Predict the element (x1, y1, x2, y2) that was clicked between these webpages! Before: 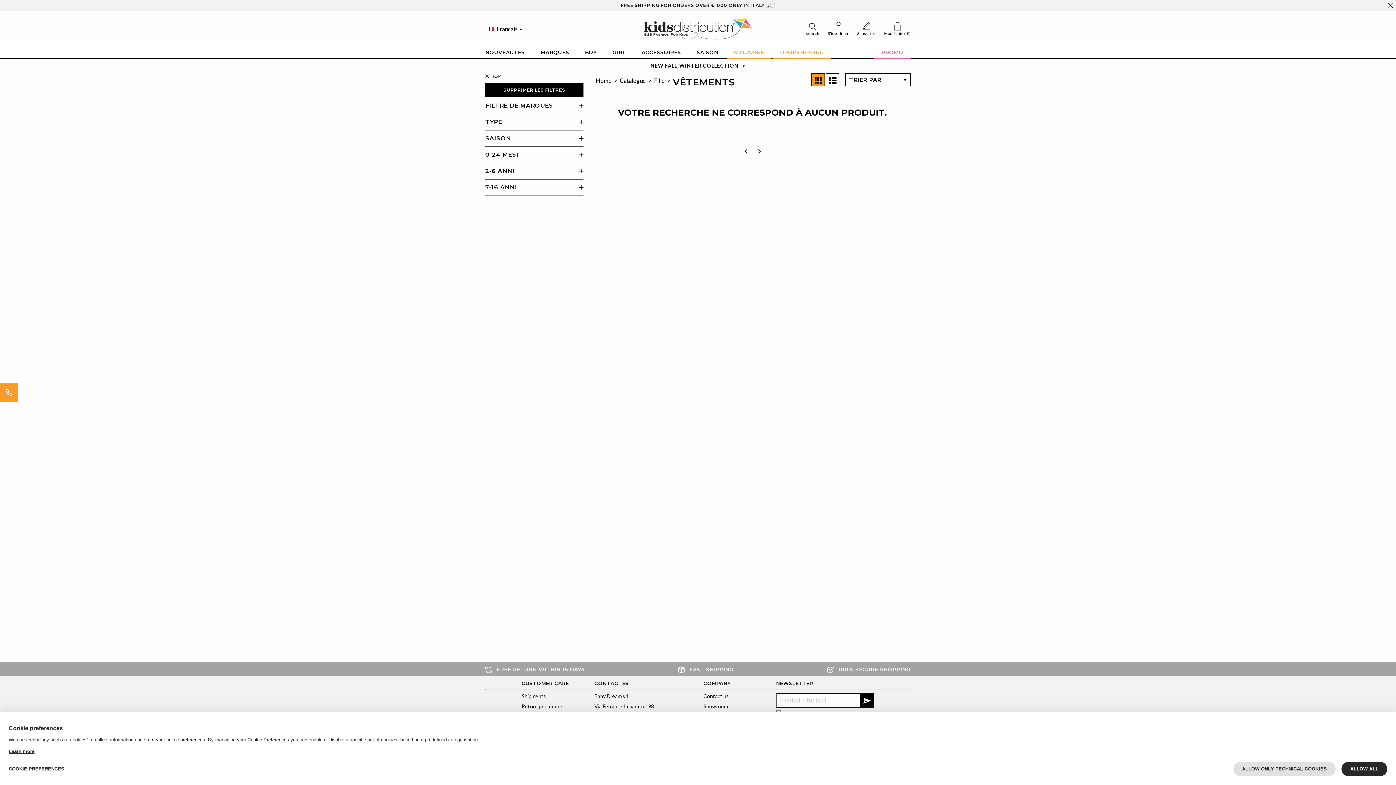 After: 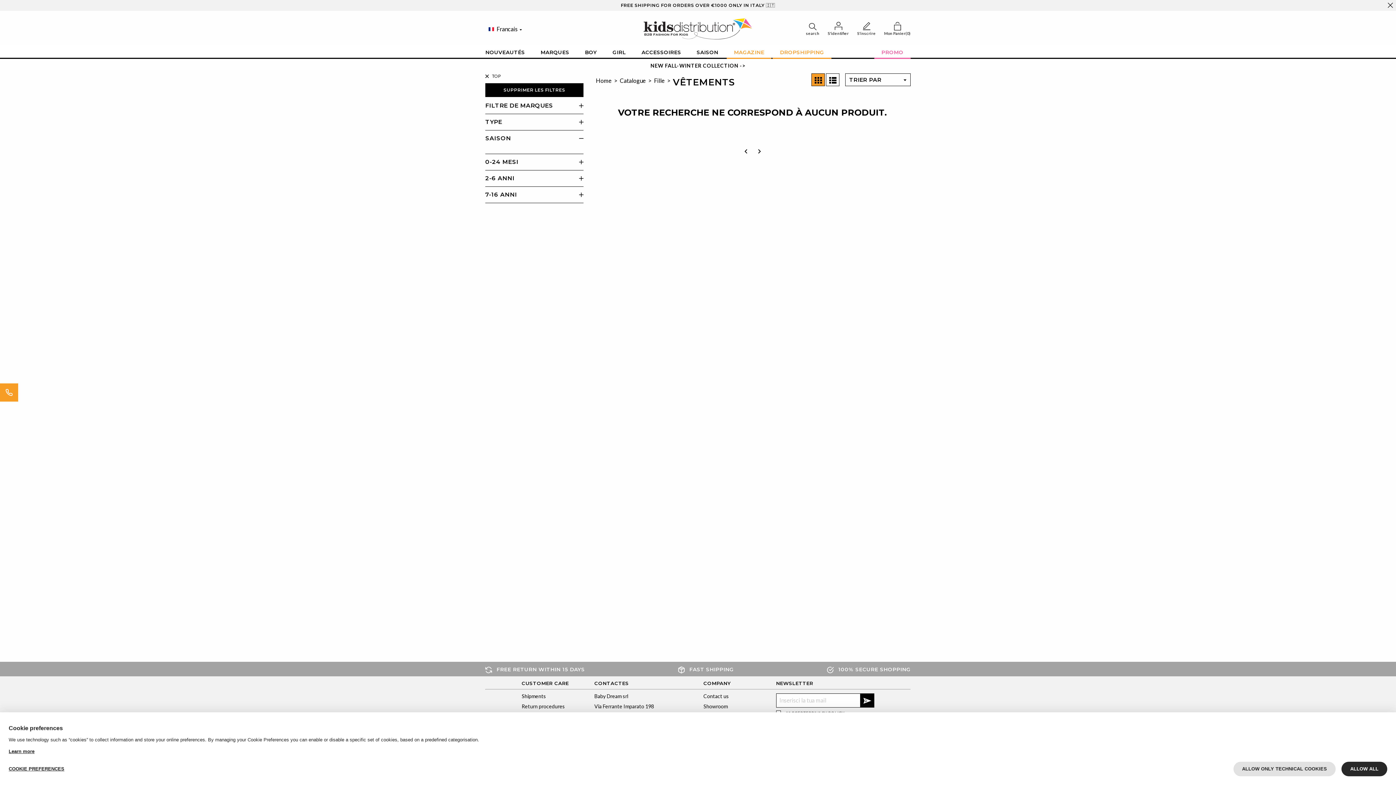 Action: bbox: (485, 130, 583, 146) label: SAISON